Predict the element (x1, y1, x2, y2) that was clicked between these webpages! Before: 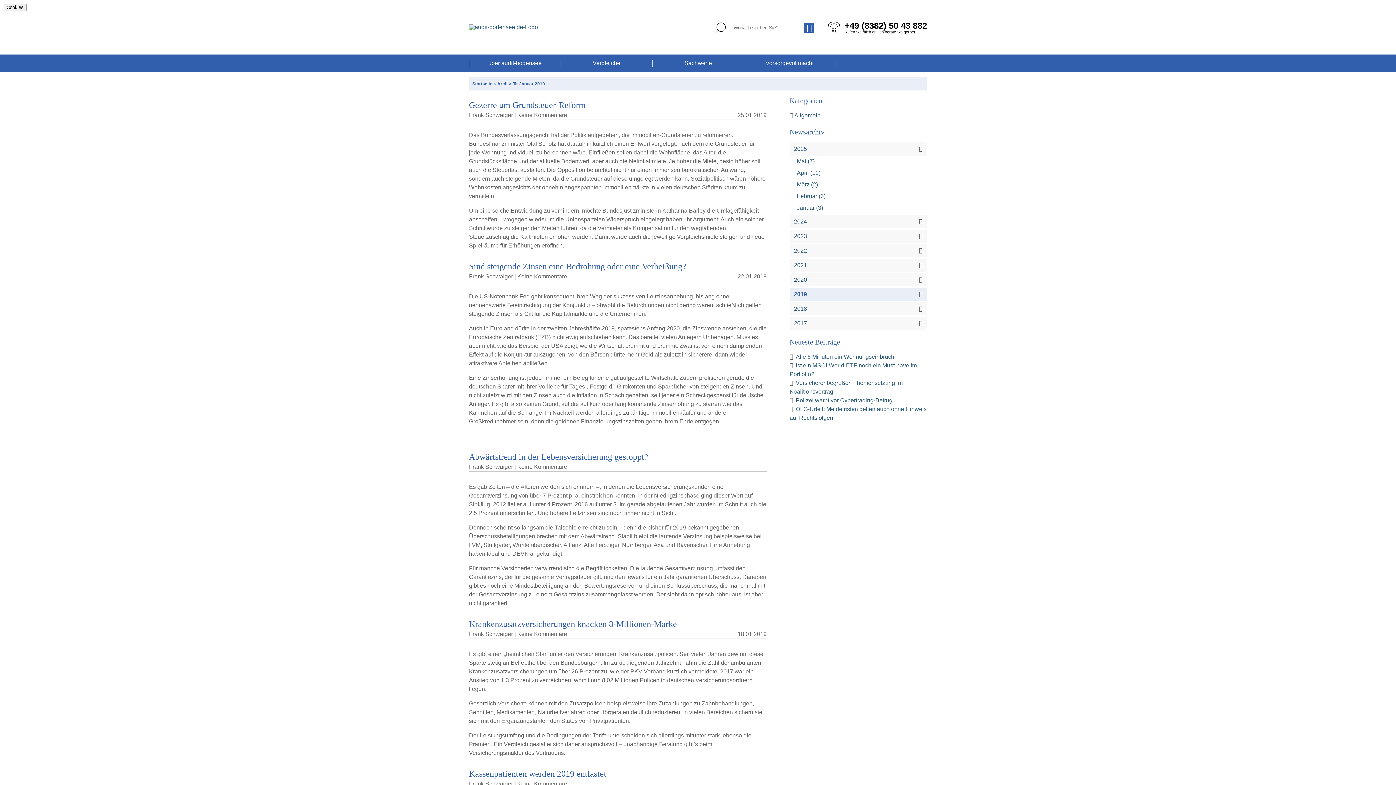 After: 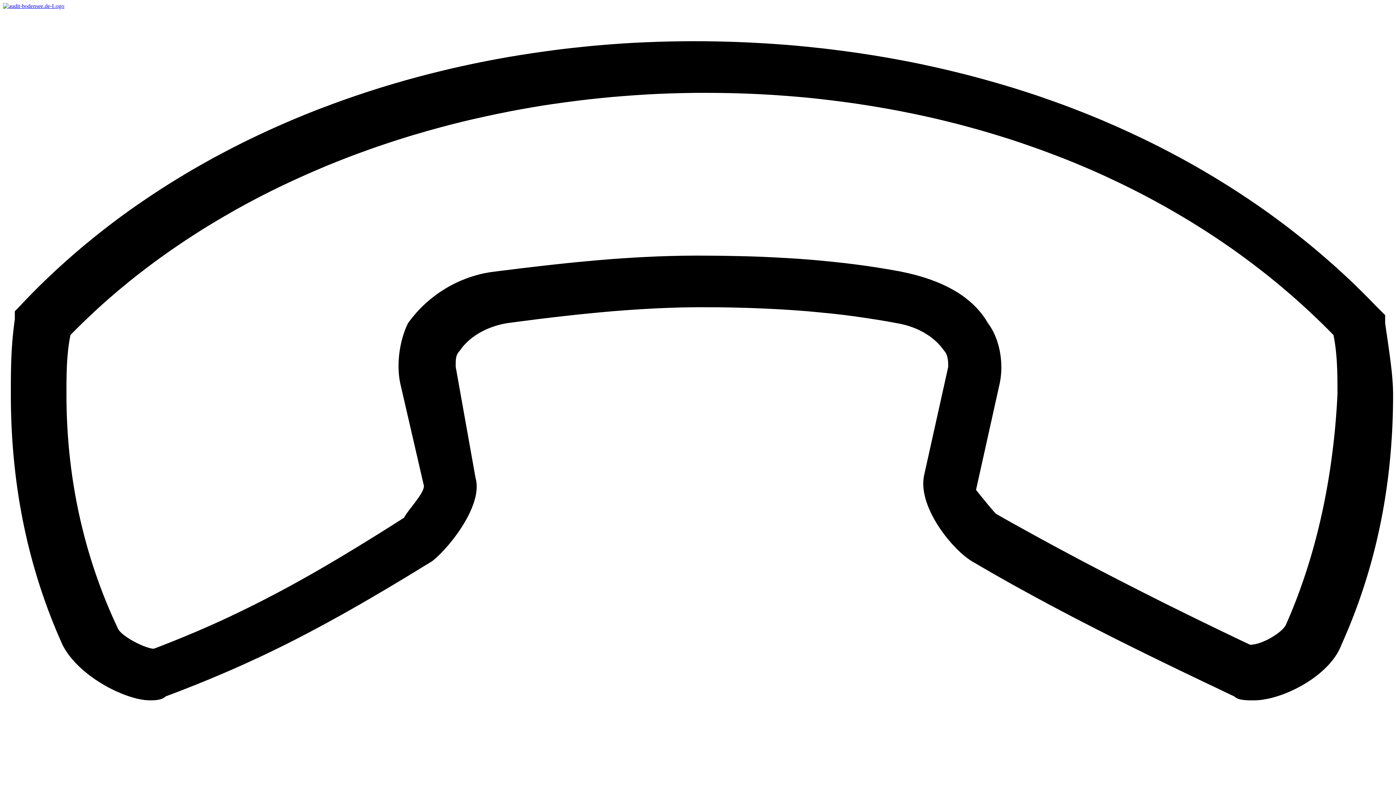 Action: label: Startseite bbox: (472, 81, 492, 86)